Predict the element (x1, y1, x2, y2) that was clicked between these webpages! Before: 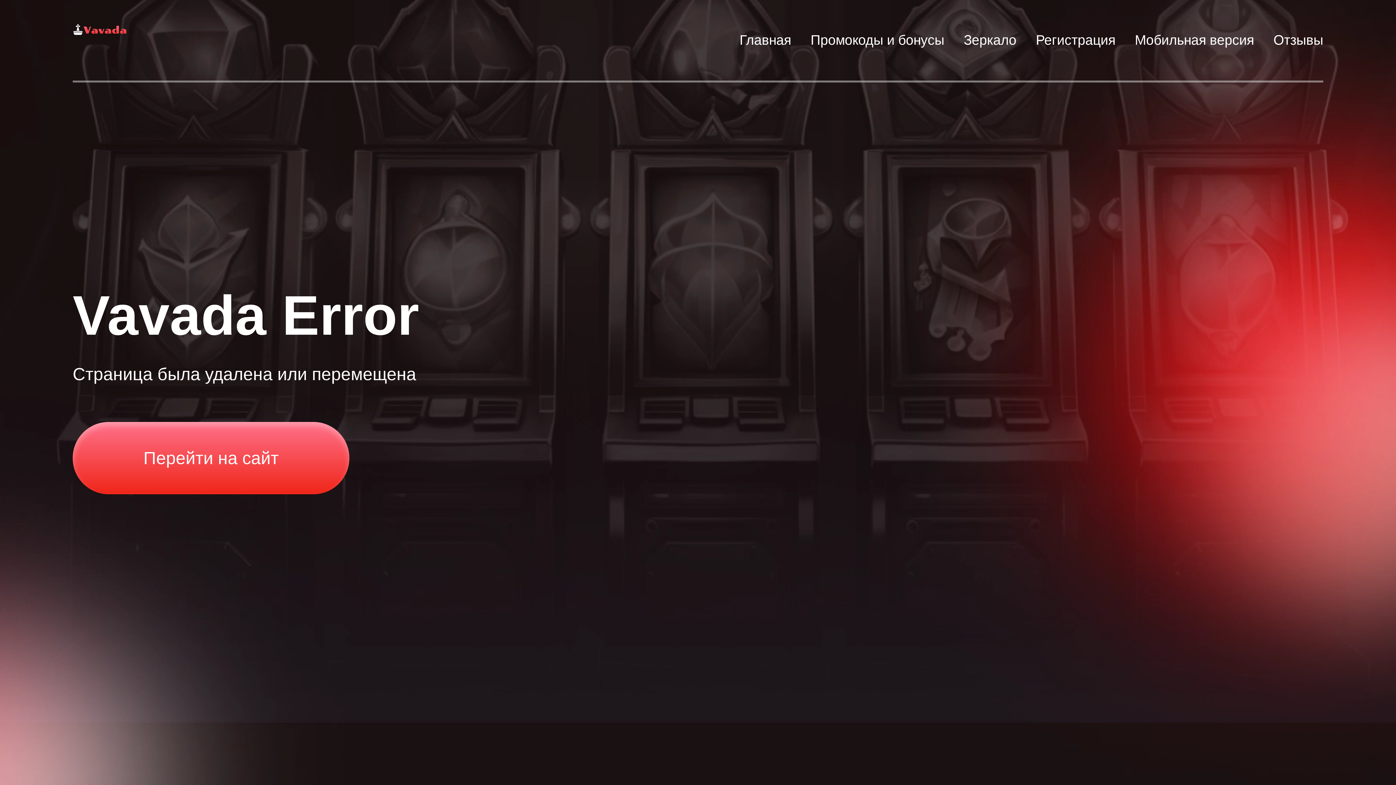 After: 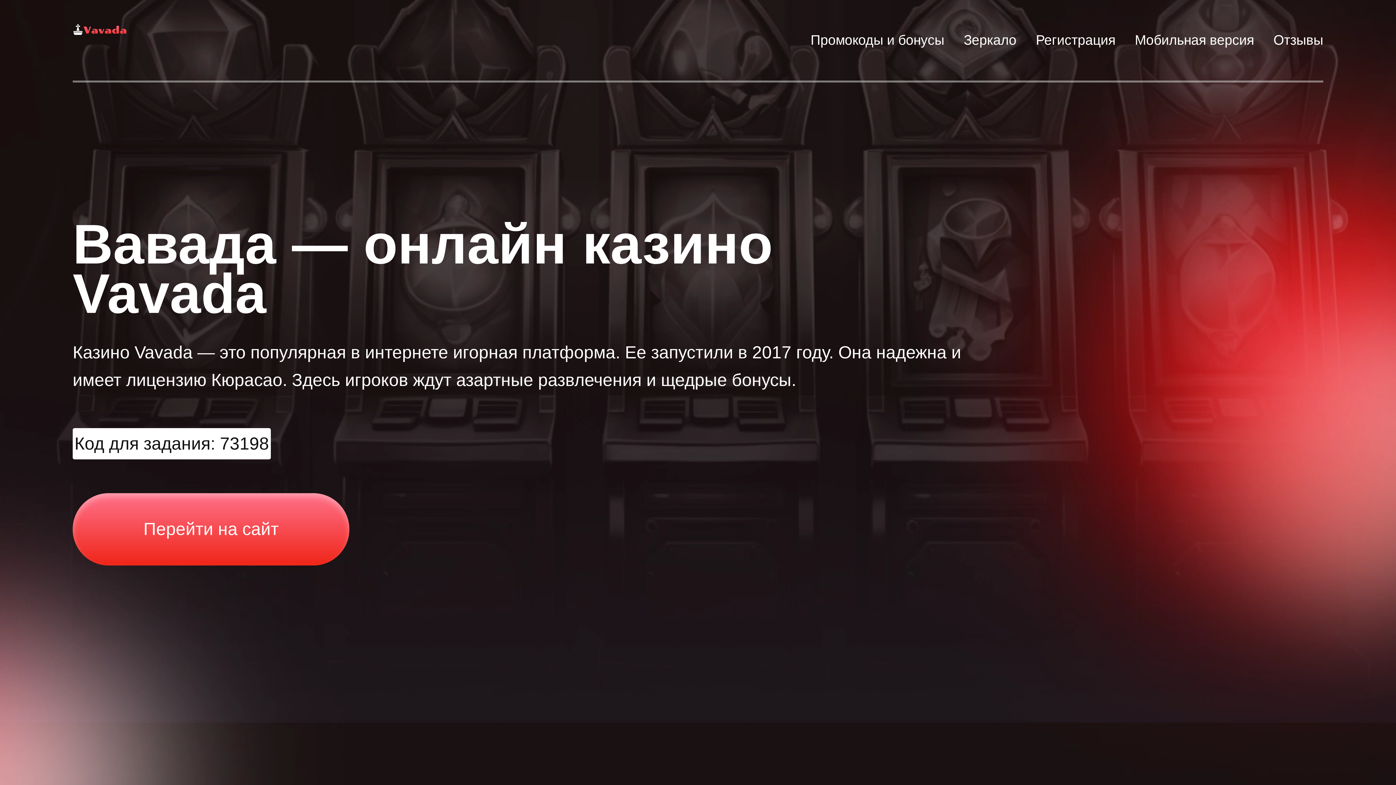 Action: label: Главная bbox: (739, 32, 791, 47)